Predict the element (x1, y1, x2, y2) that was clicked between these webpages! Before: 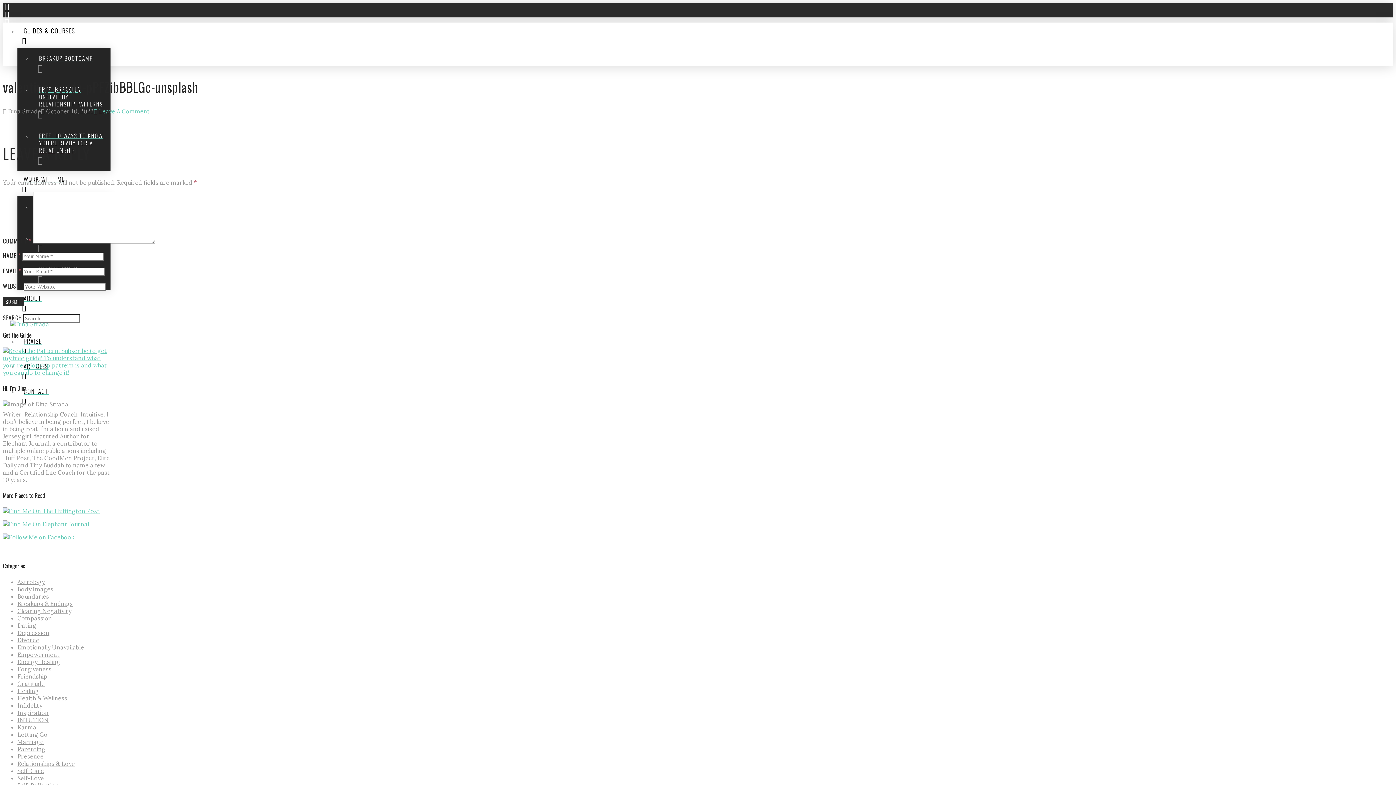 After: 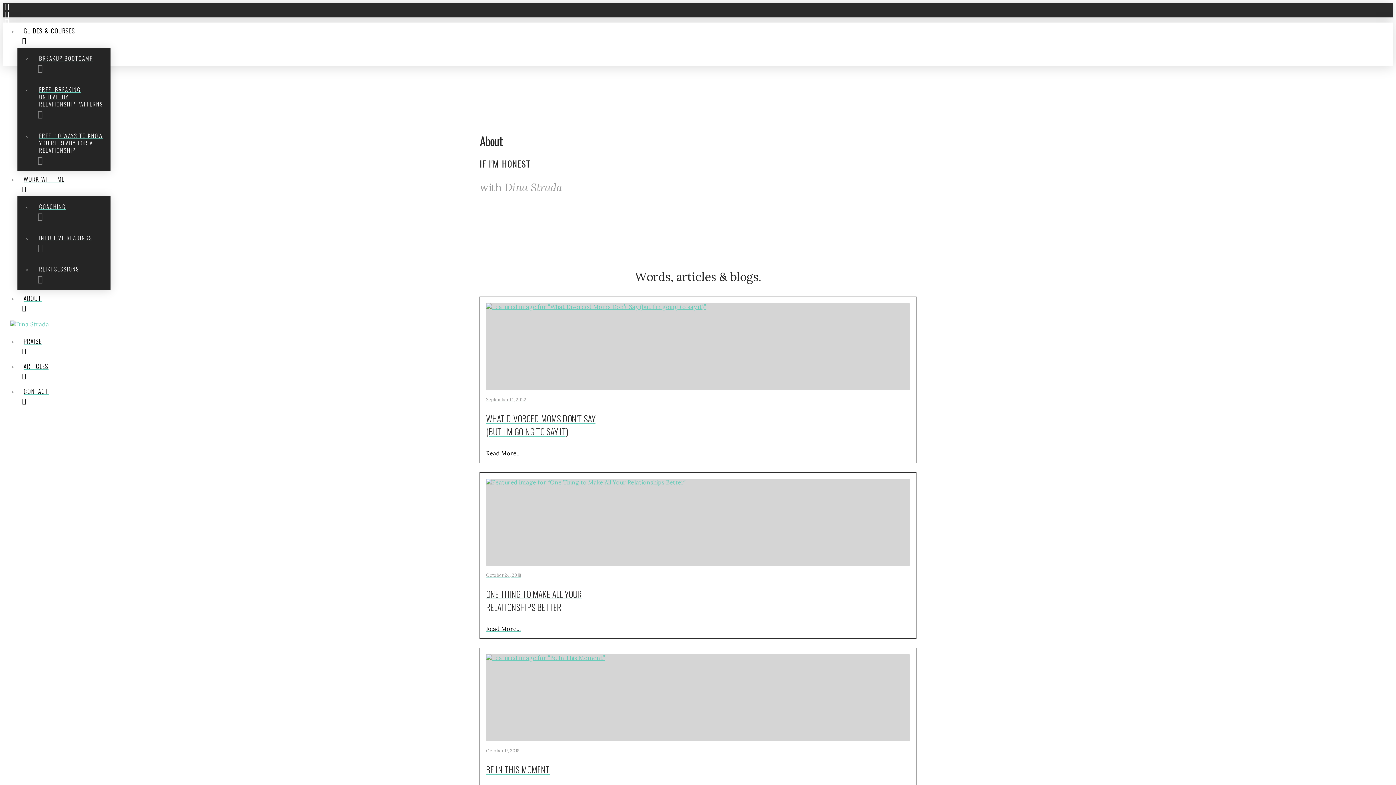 Action: bbox: (17, 709, 48, 716) label: Inspiration